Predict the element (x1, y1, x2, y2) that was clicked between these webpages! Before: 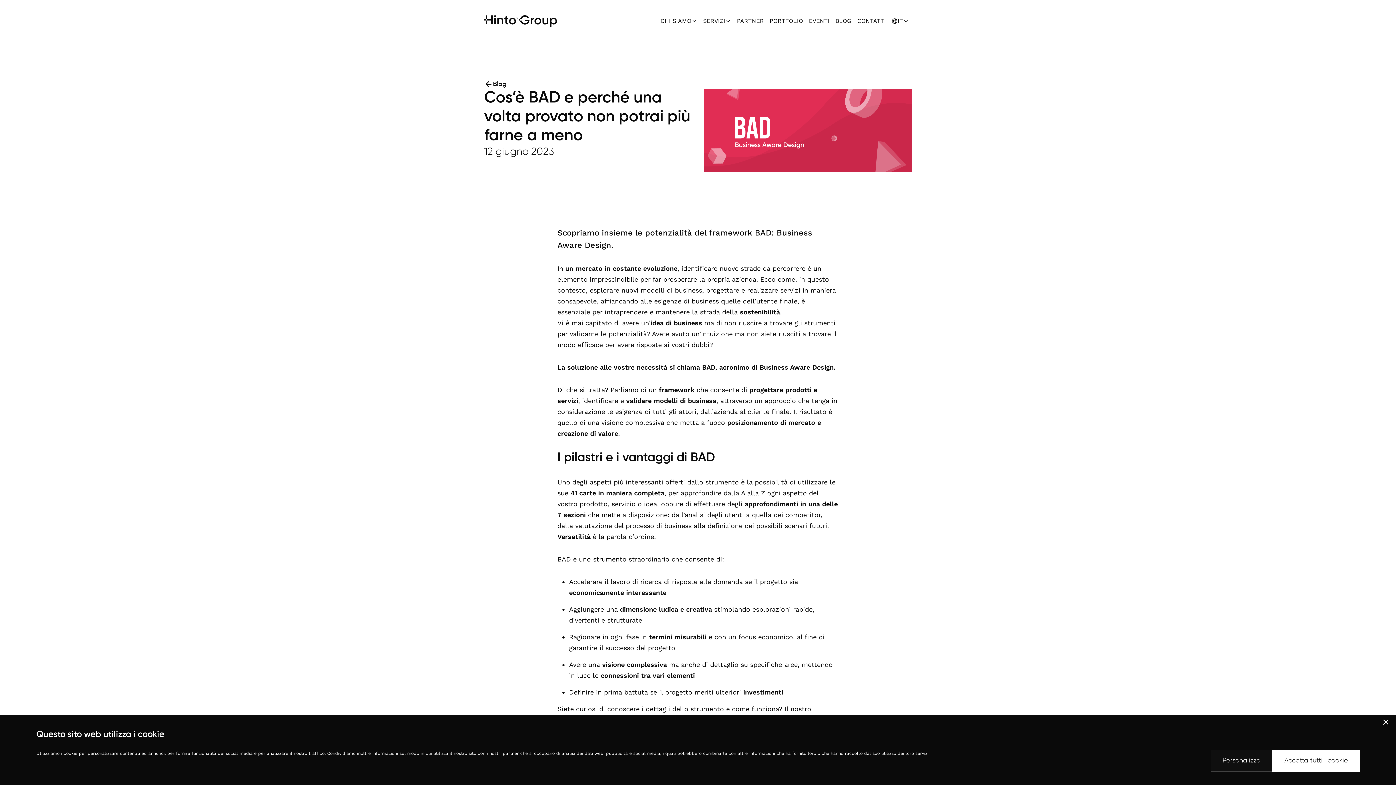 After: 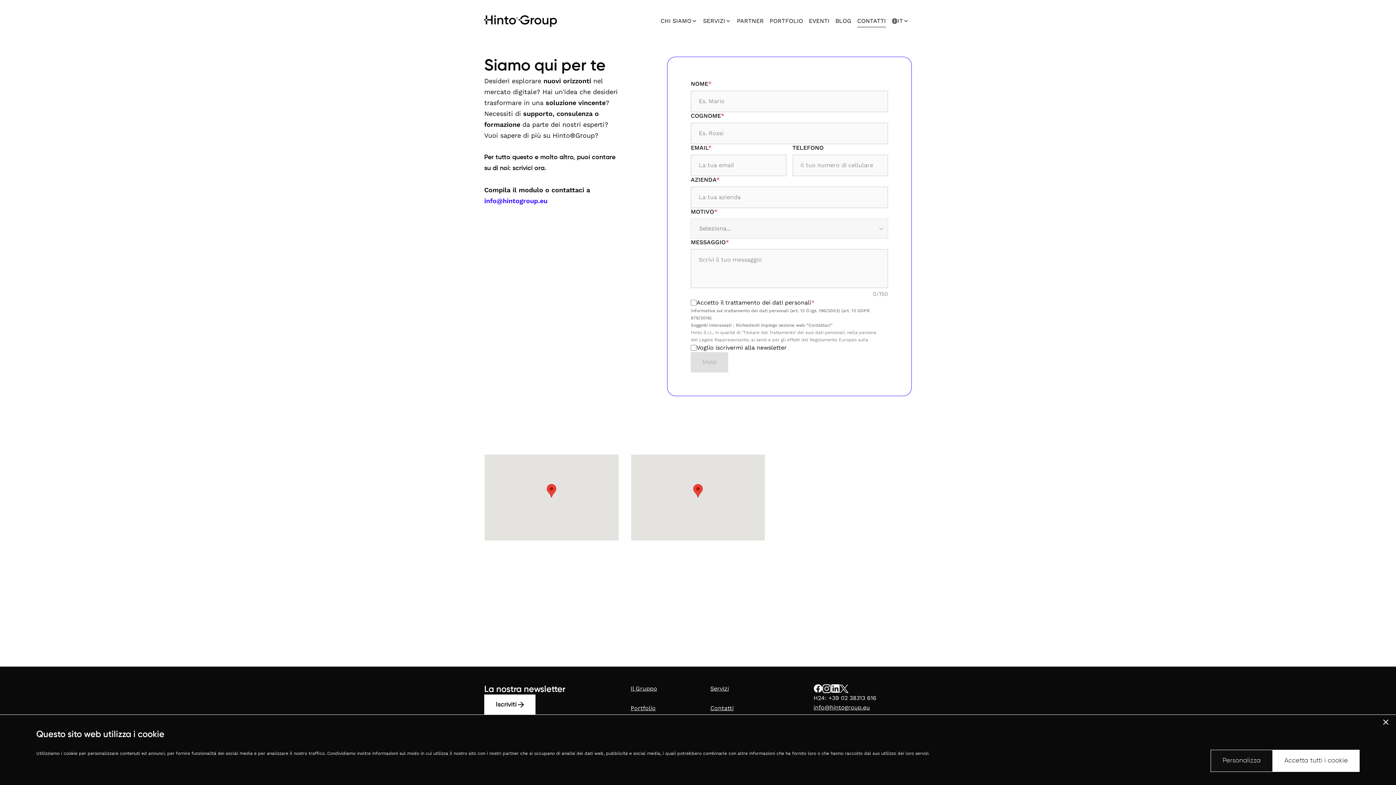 Action: label: CONTATTI bbox: (854, 12, 889, 29)